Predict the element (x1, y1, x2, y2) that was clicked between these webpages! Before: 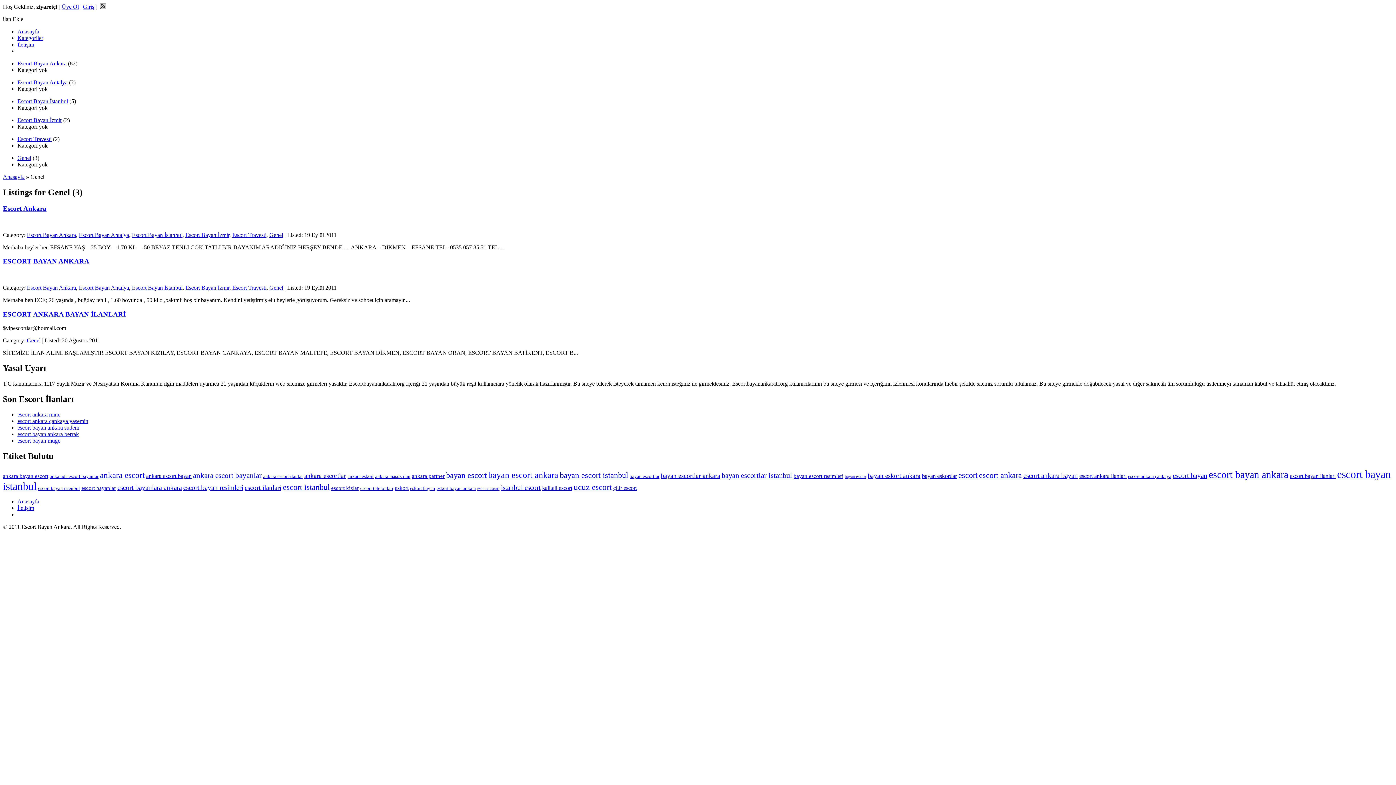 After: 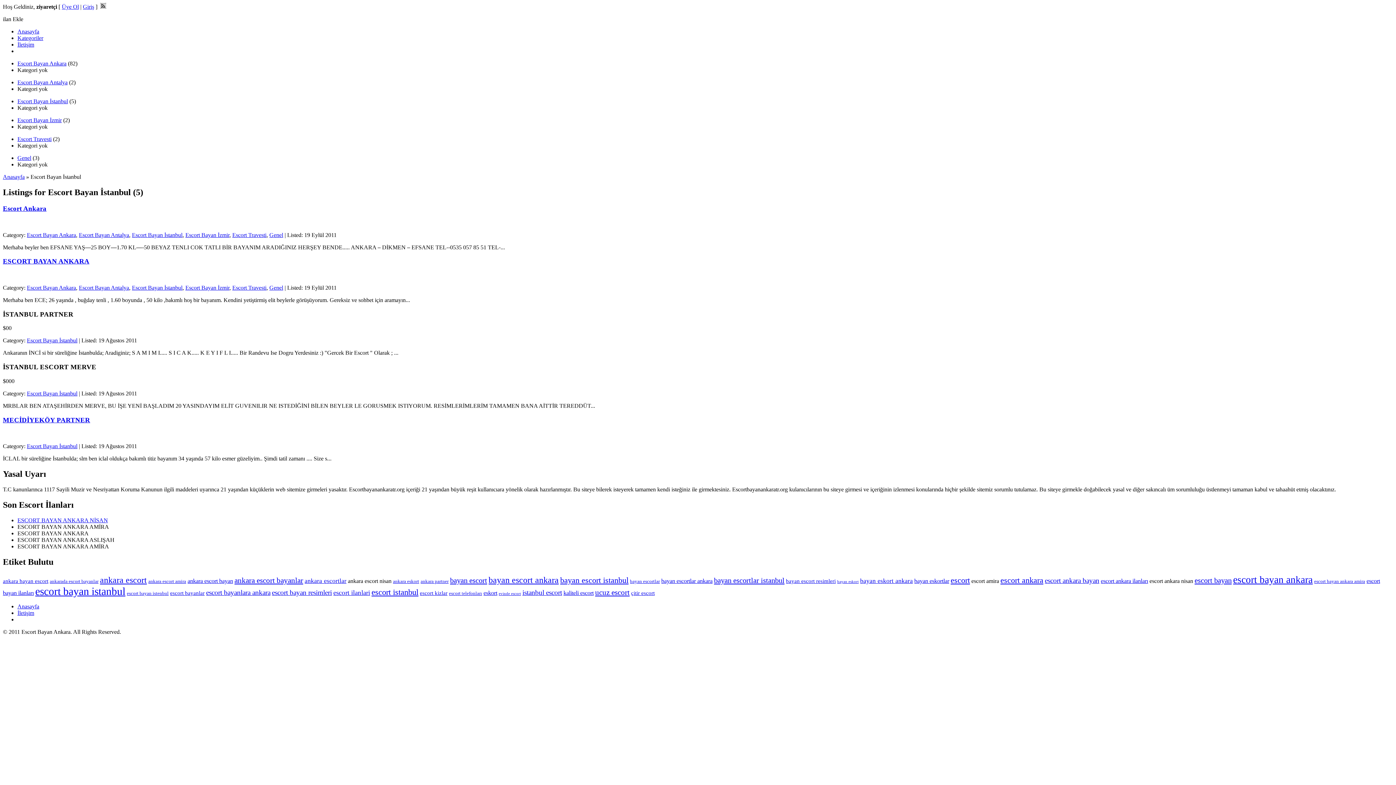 Action: label: Escort Bayan İstanbul bbox: (132, 284, 182, 290)